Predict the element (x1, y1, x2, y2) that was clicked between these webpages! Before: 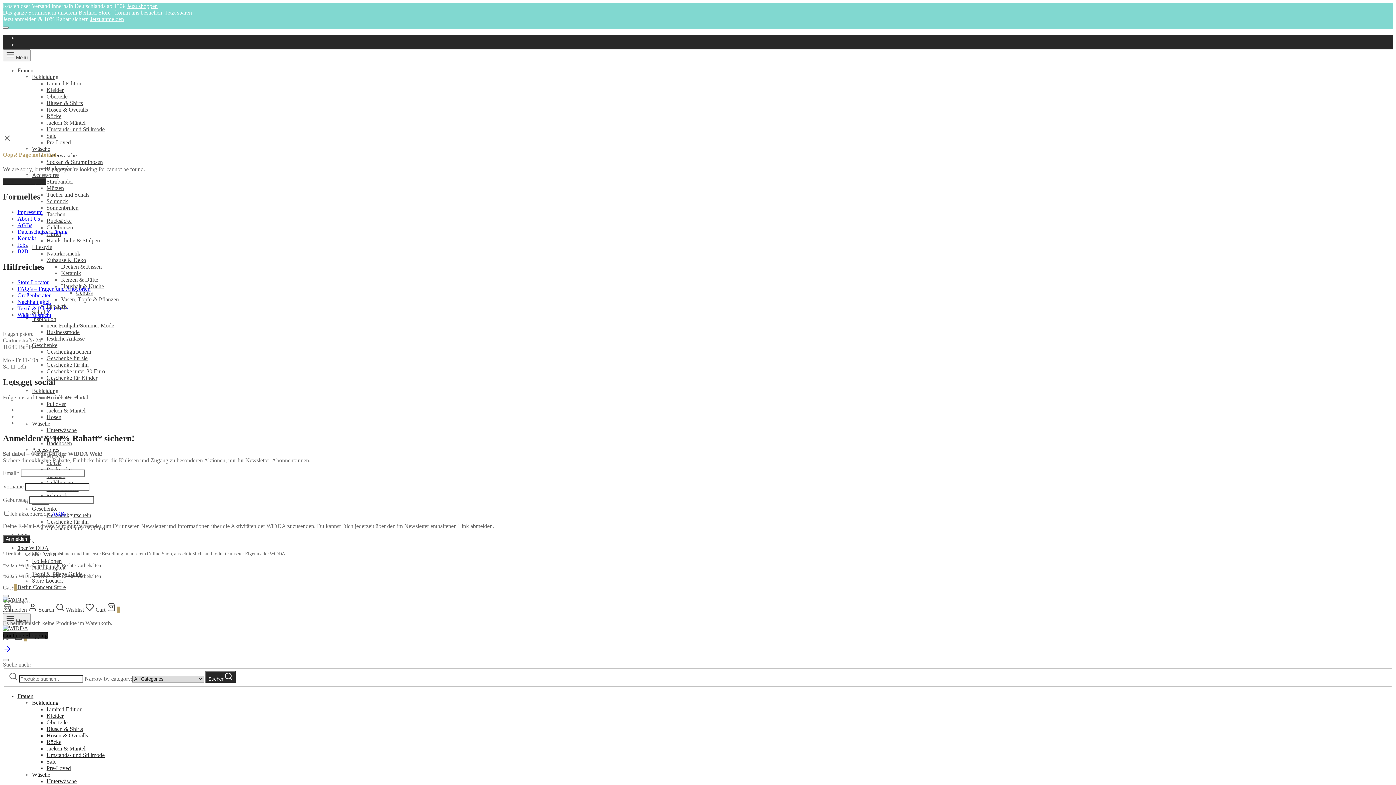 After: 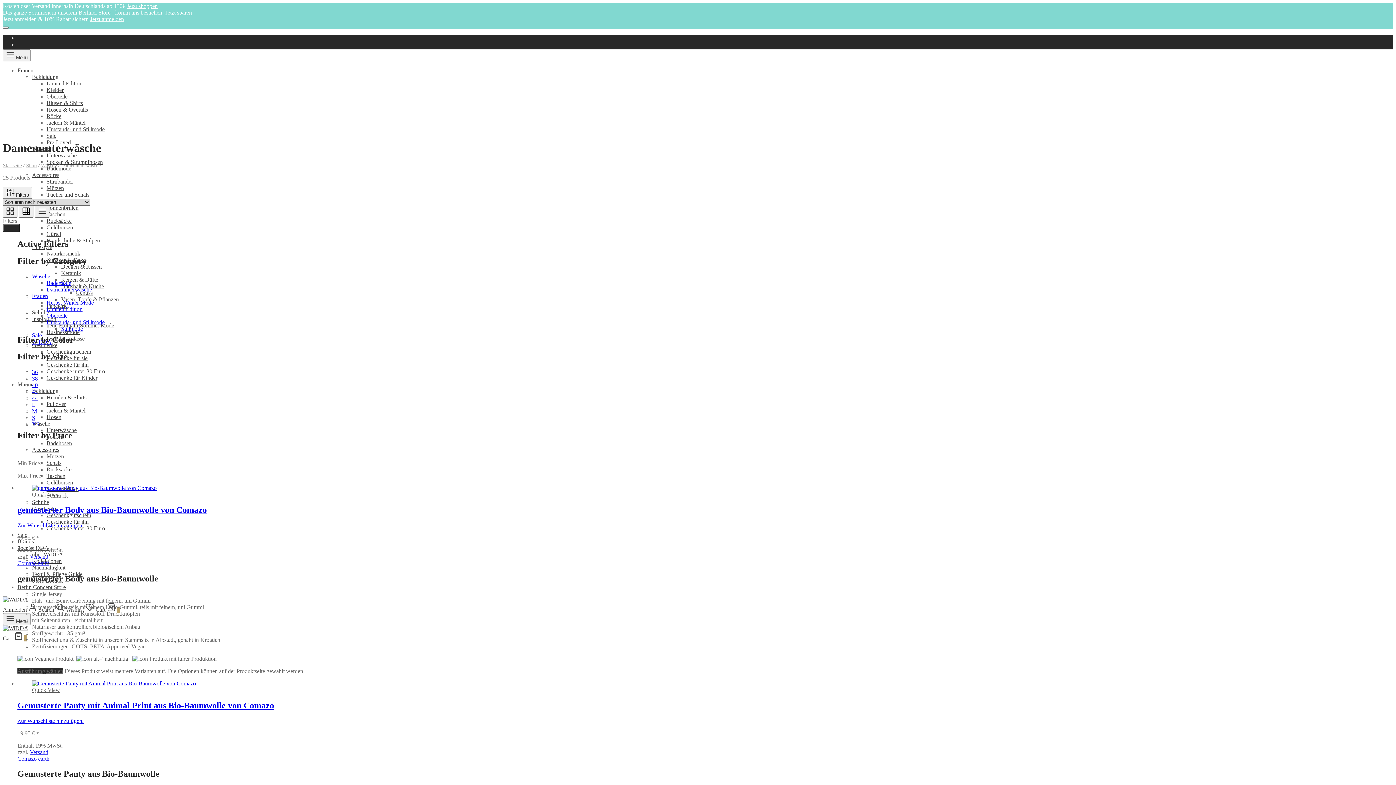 Action: bbox: (46, 778, 76, 784) label: Unterwäsche